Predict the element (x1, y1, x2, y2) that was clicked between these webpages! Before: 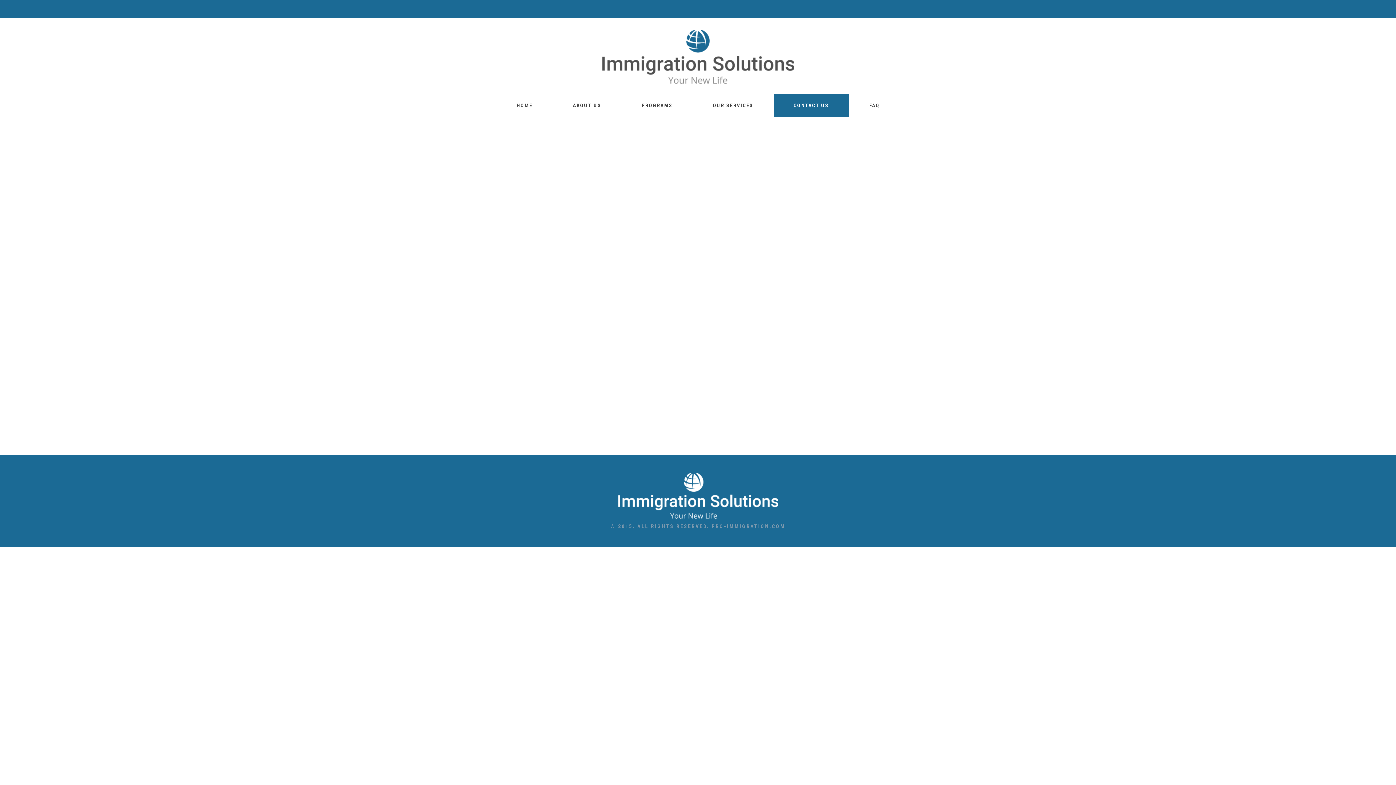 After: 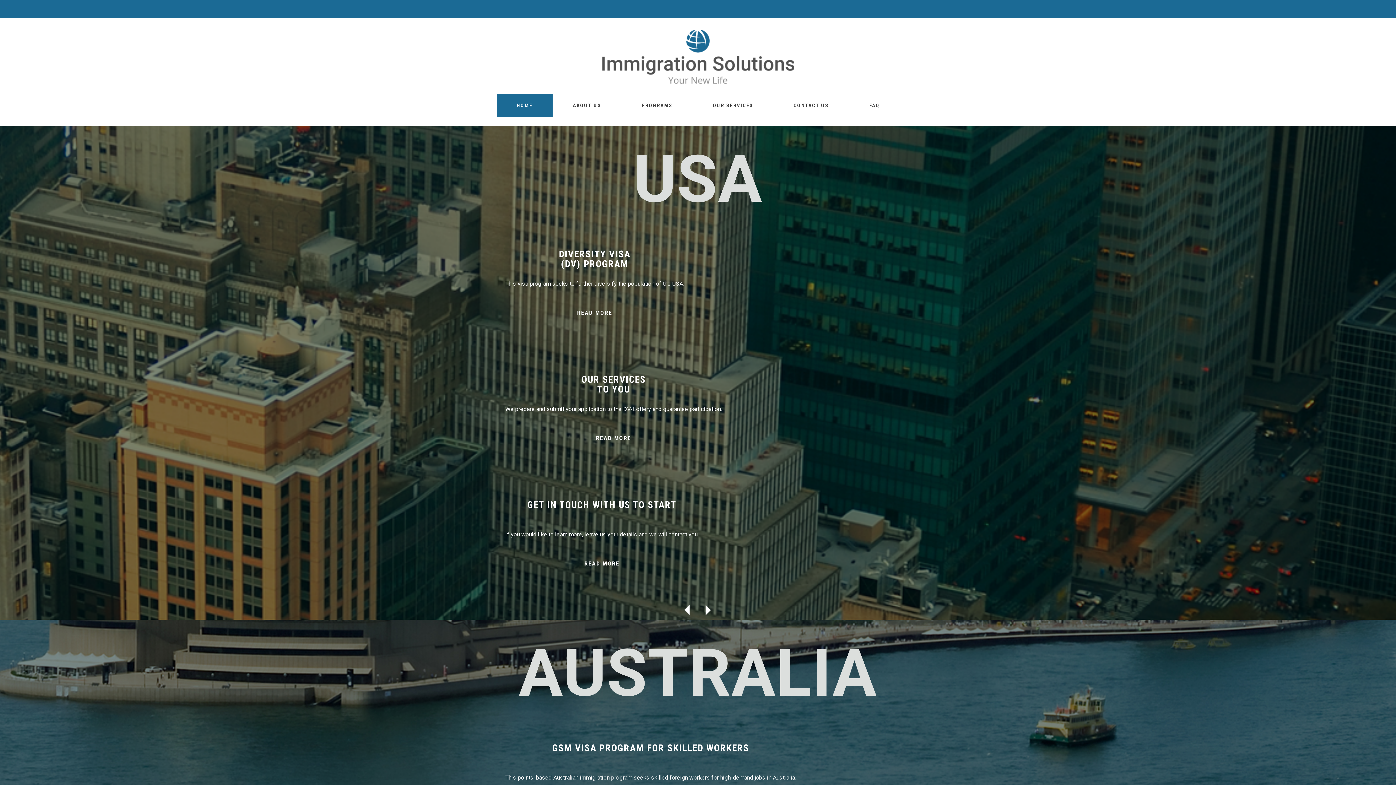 Action: bbox: (602, 29, 794, 84)